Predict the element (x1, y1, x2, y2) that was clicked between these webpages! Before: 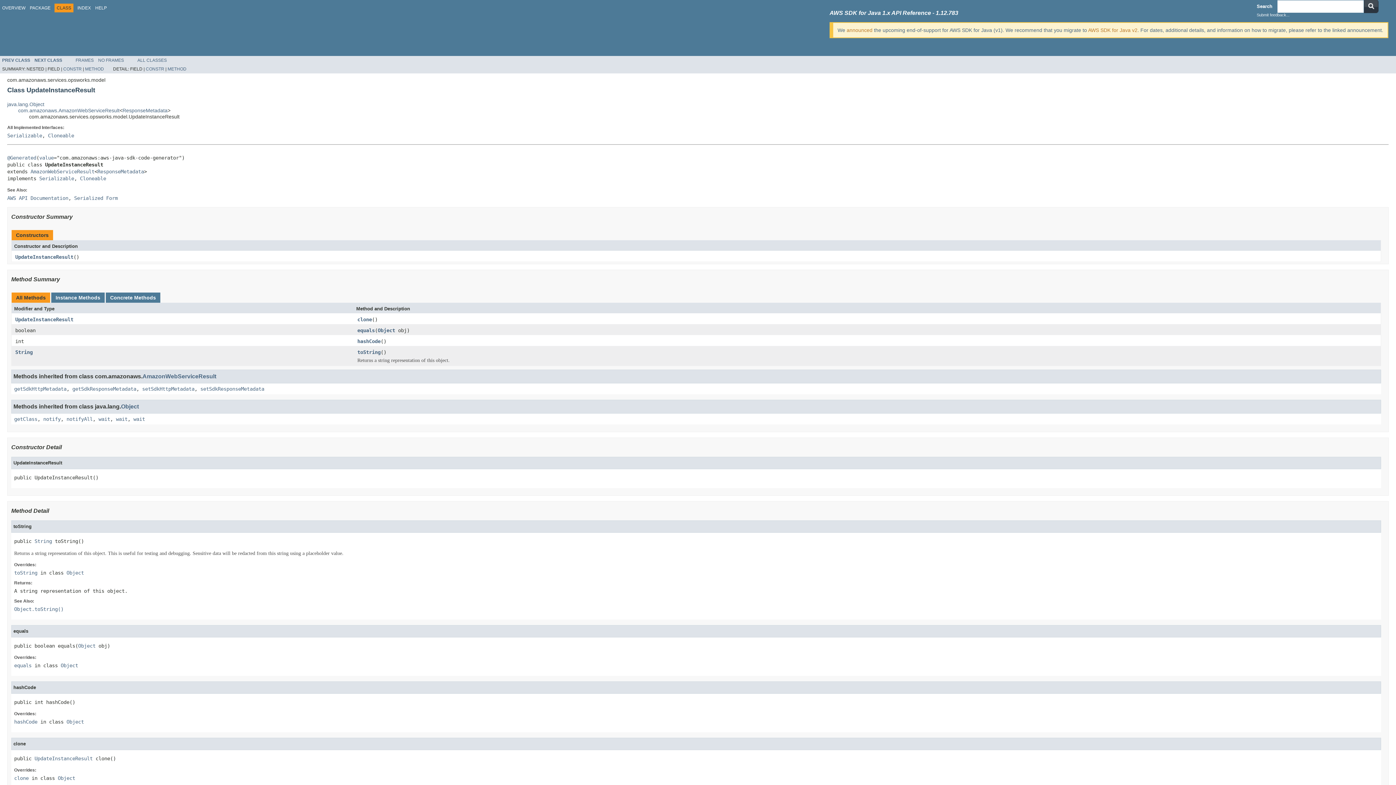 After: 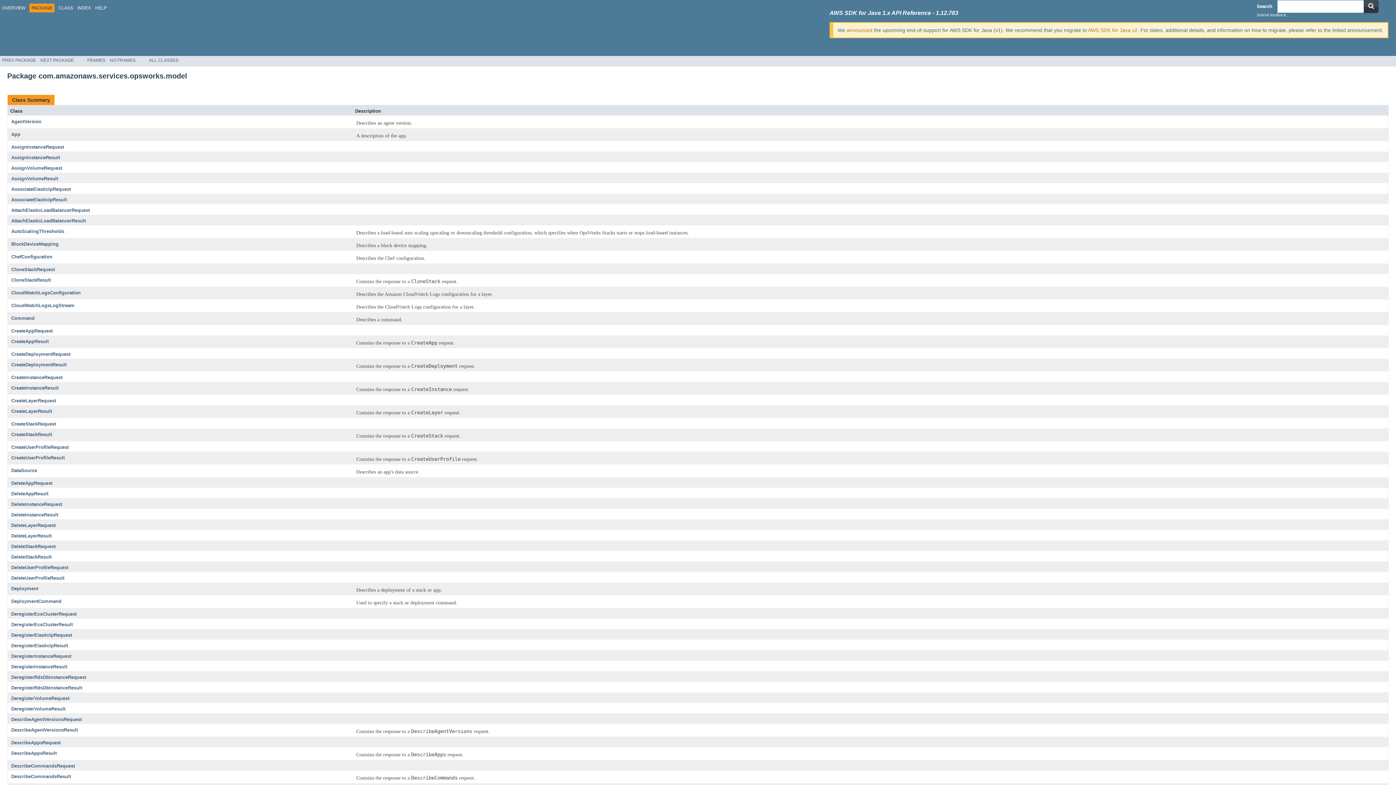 Action: bbox: (29, 5, 50, 10) label: PACKAGE